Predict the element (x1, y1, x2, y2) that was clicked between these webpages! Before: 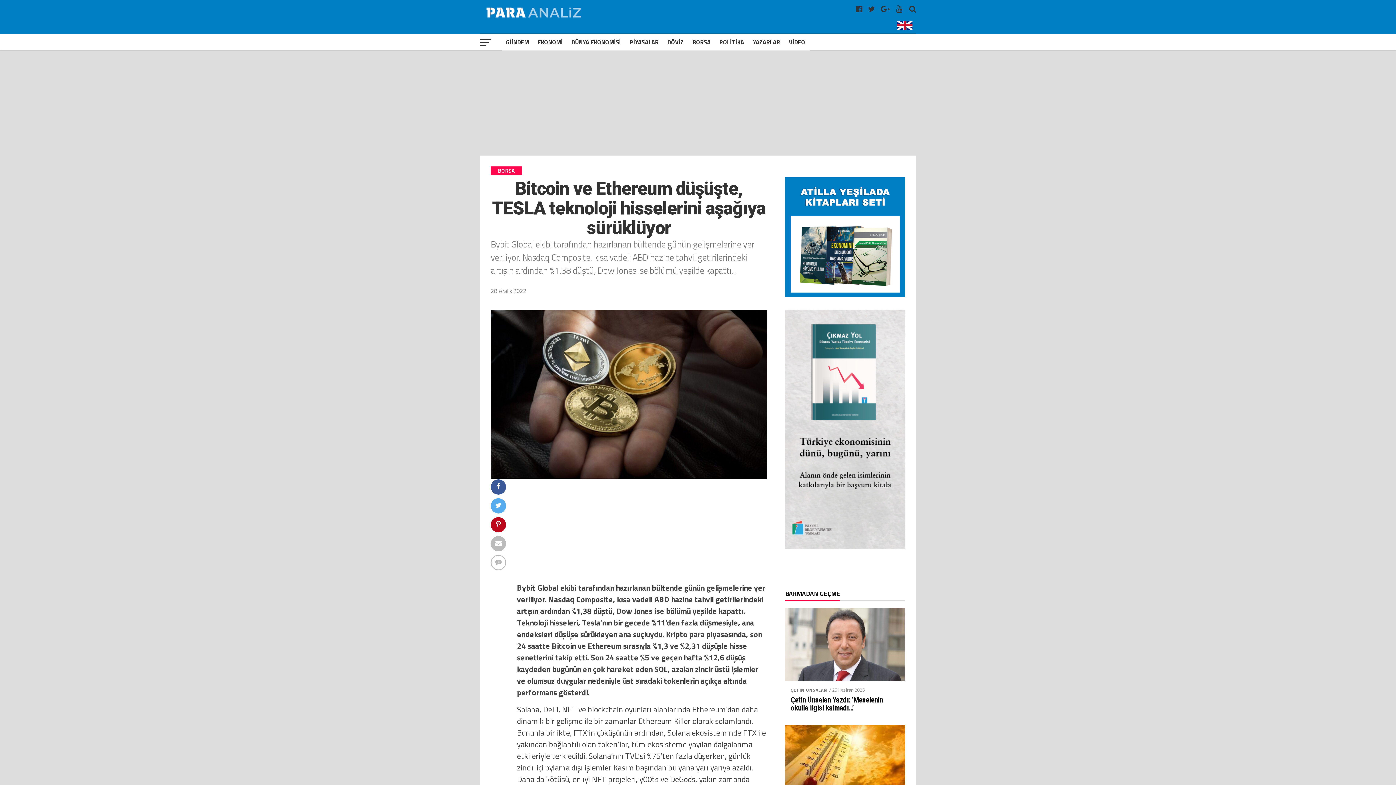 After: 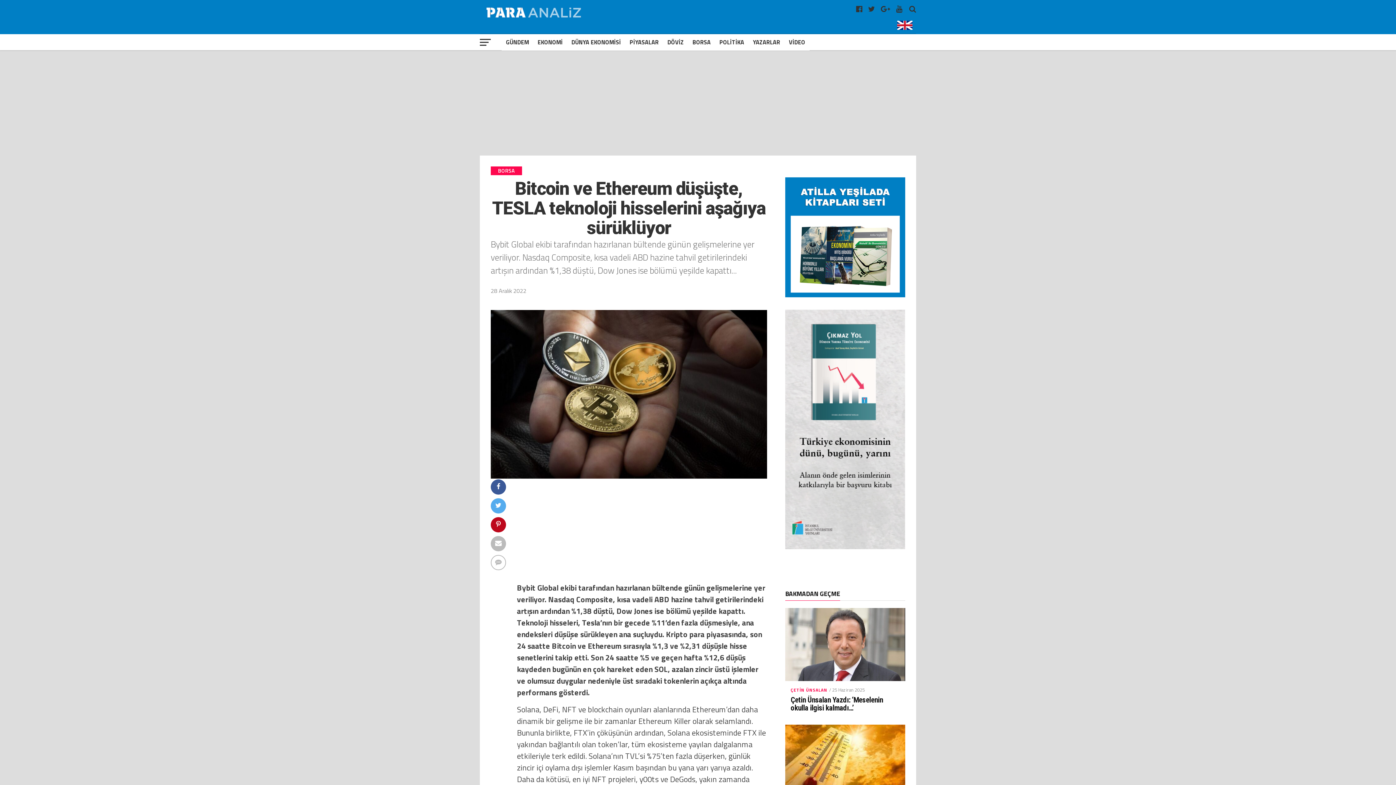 Action: label: ÇETİN ÜNSALAN bbox: (790, 687, 827, 693)